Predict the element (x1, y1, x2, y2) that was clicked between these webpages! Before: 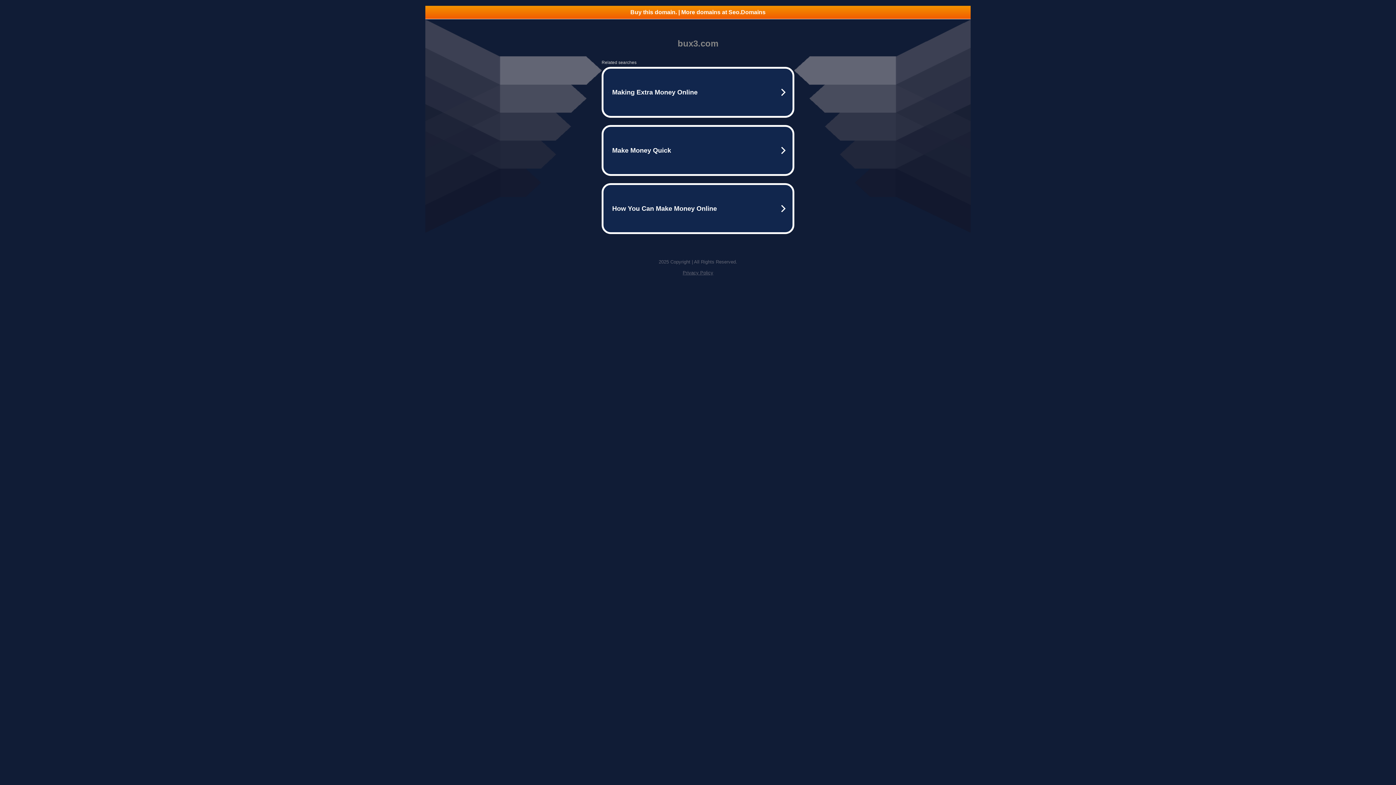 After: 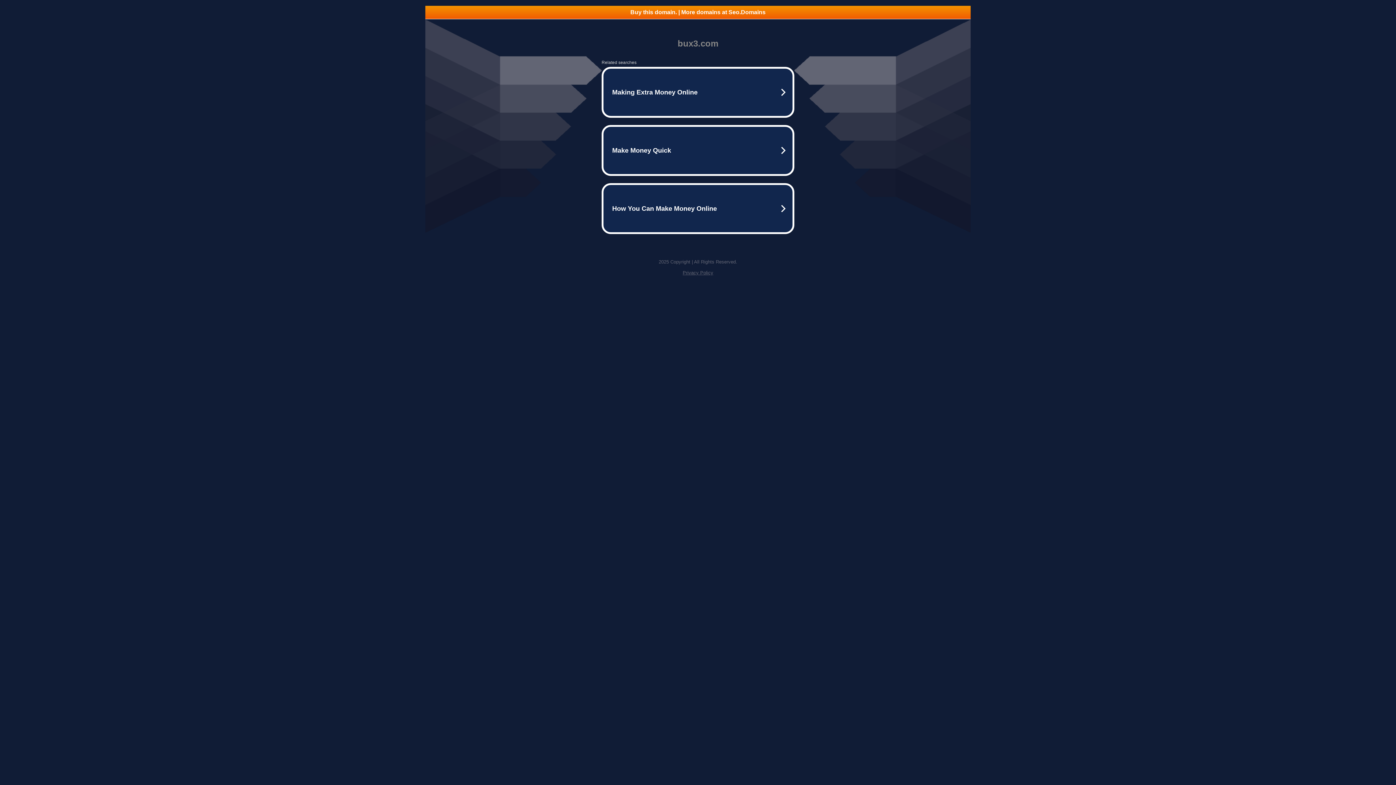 Action: label: Privacy Policy bbox: (682, 270, 713, 275)